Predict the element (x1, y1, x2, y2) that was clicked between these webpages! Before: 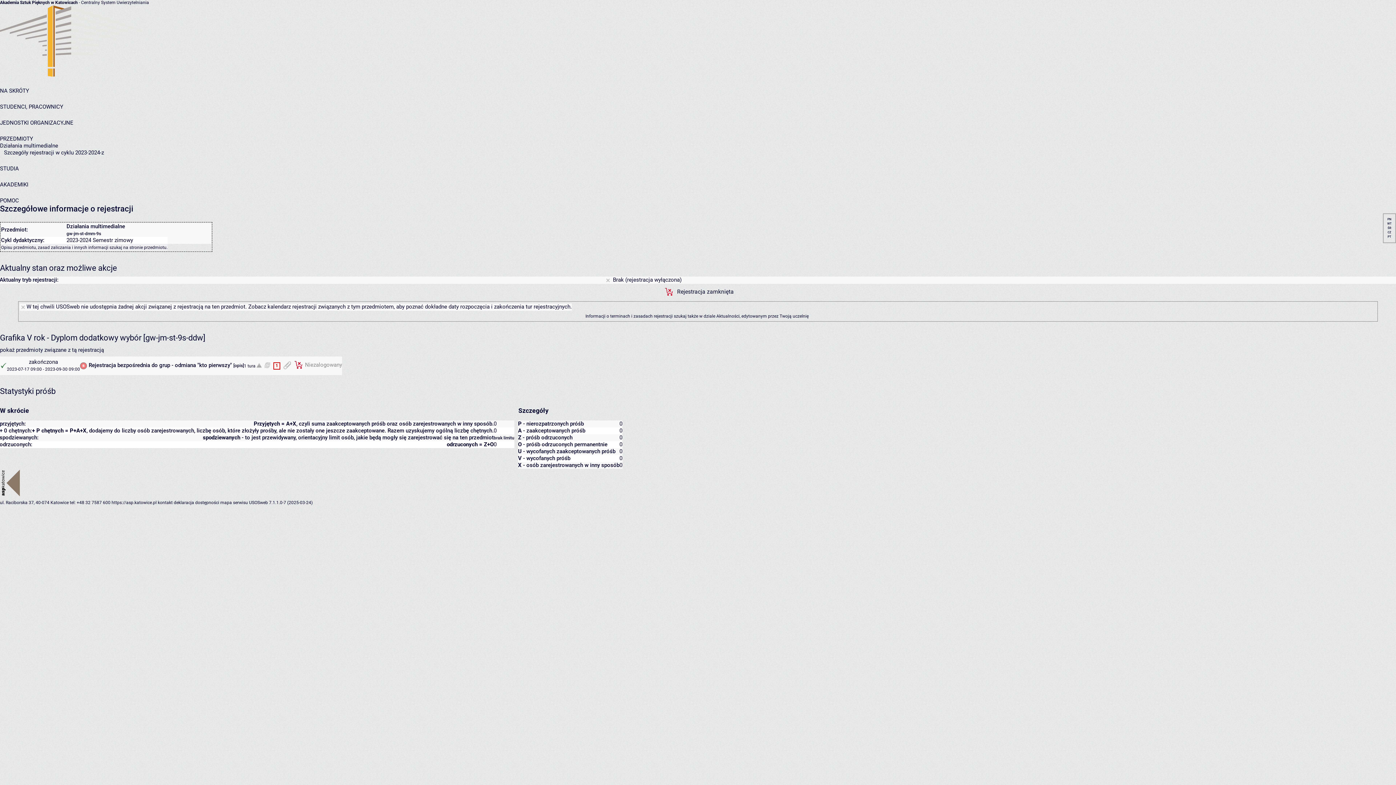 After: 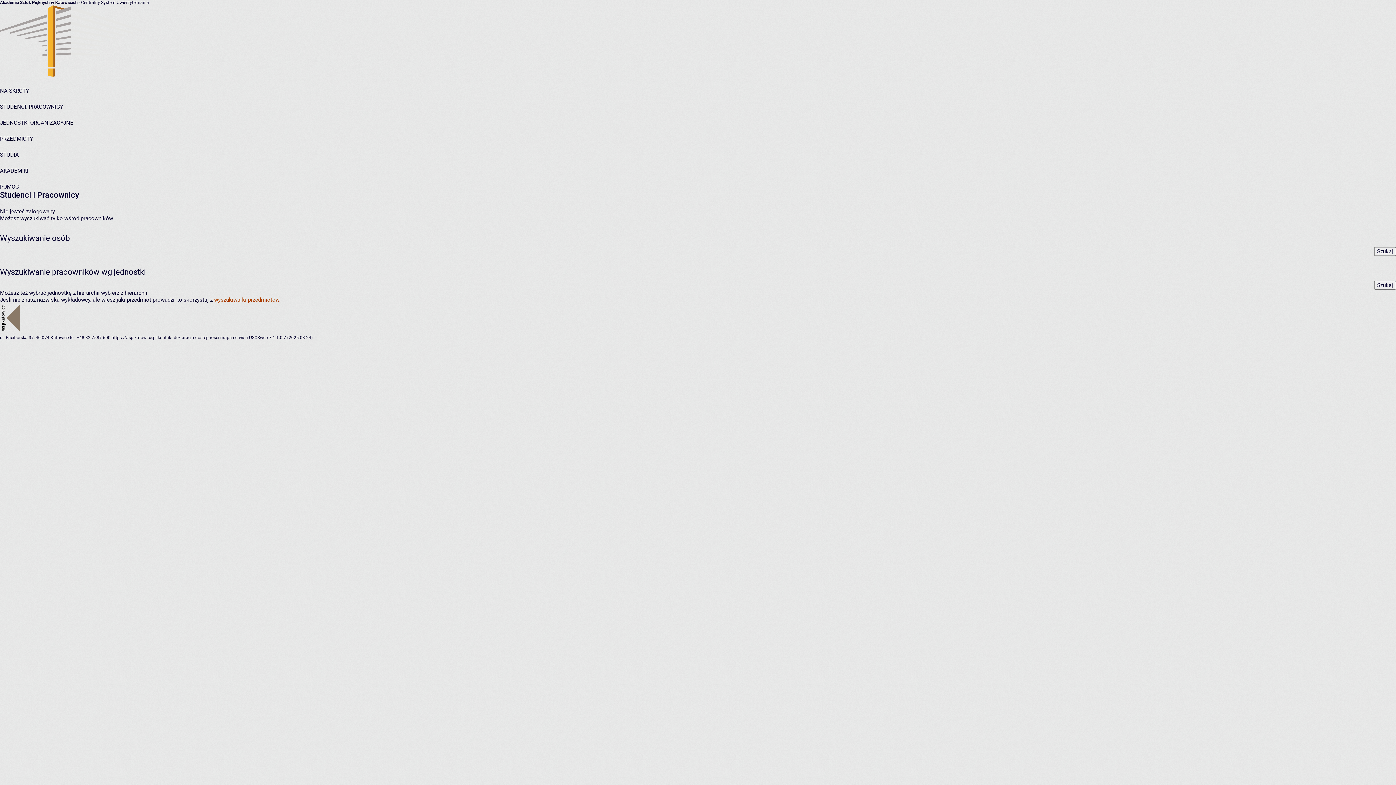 Action: bbox: (0, 103, 63, 110) label: STUDENCI, PRACOWNICY